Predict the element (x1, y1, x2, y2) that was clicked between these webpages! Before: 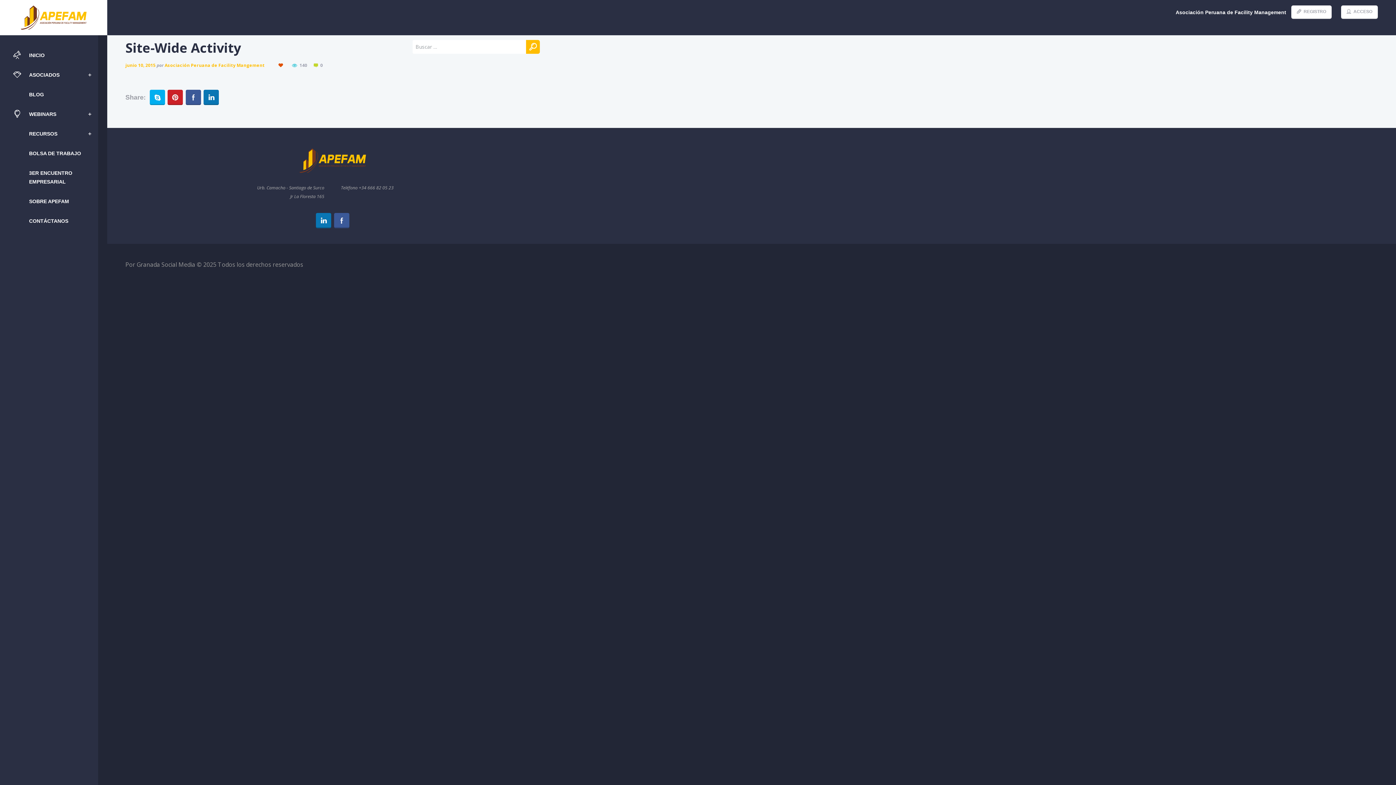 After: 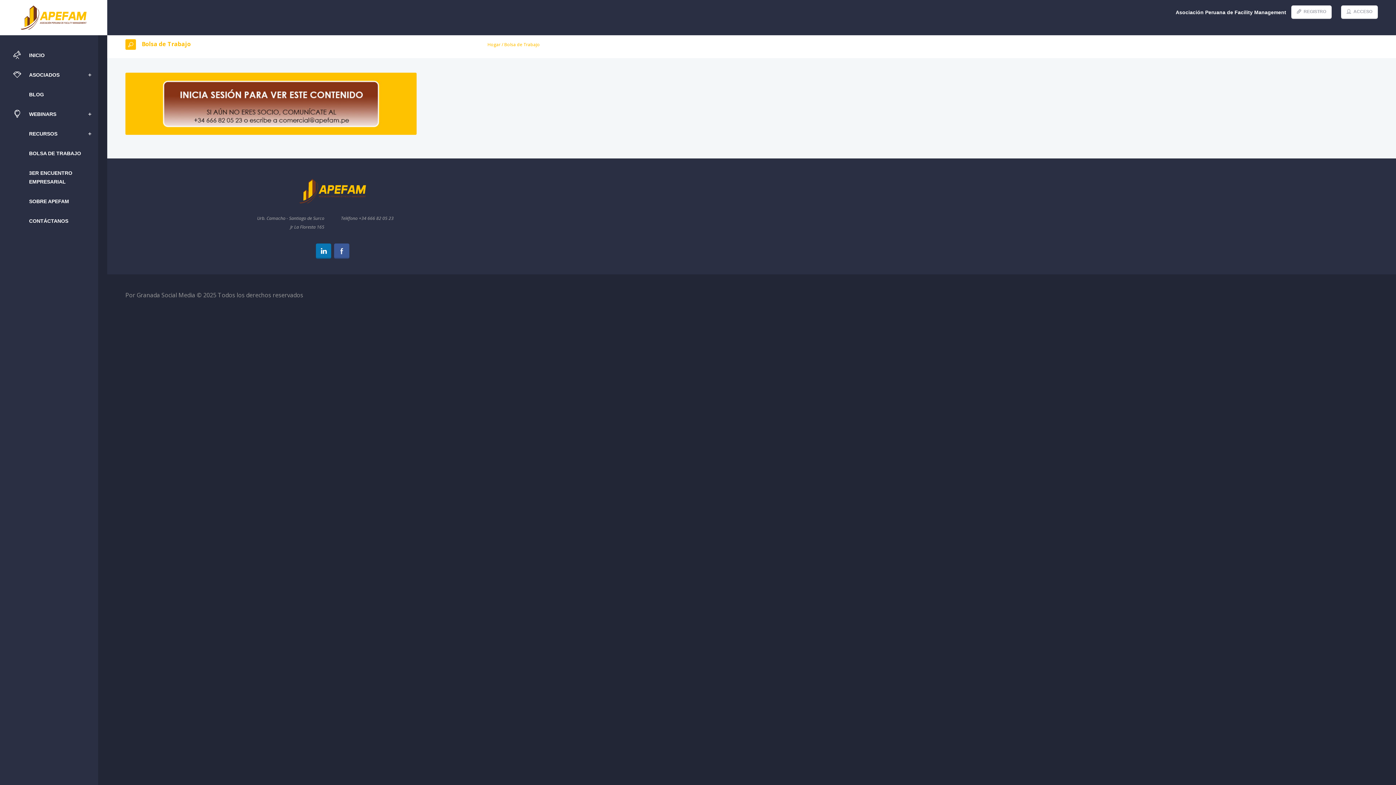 Action: bbox: (29, 149, 85, 157) label: BOLSA DE TRABAJO